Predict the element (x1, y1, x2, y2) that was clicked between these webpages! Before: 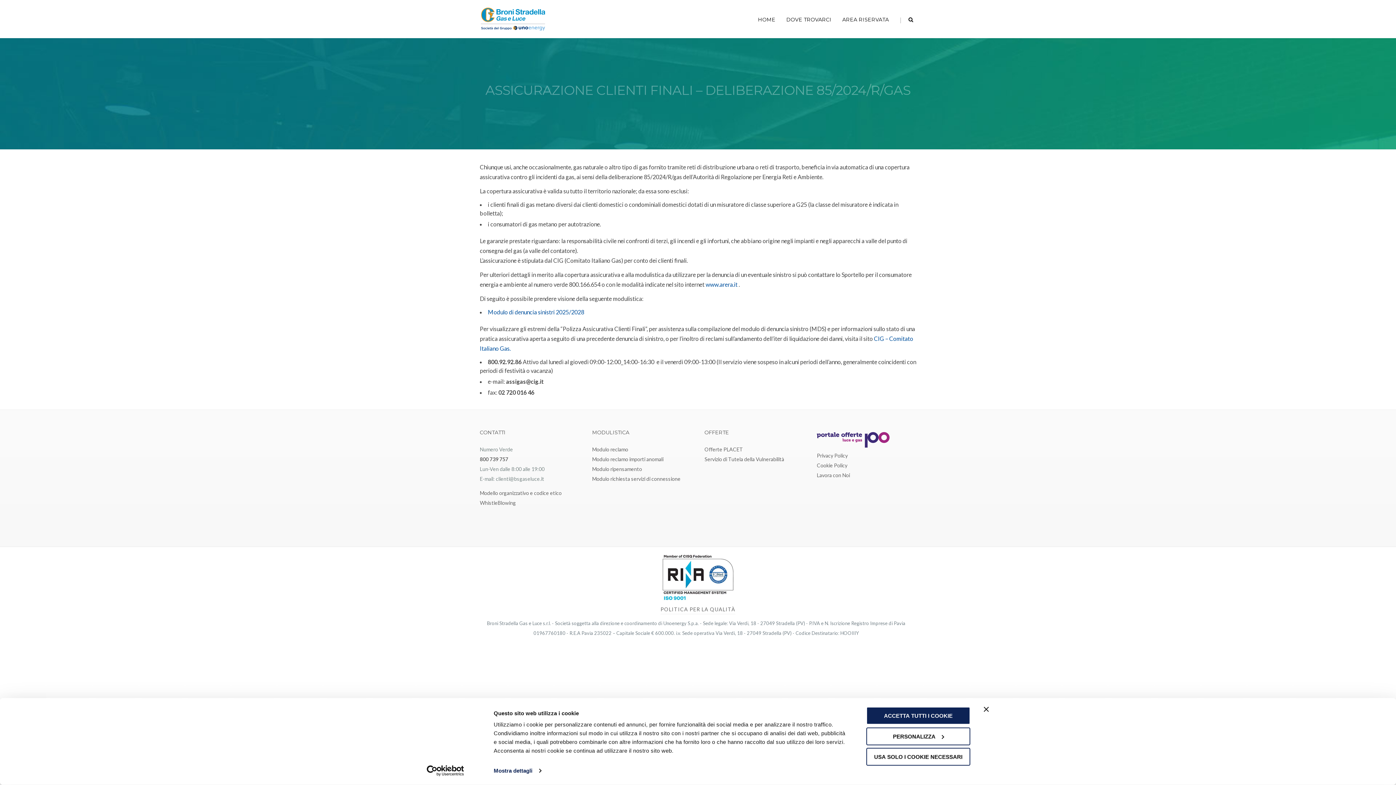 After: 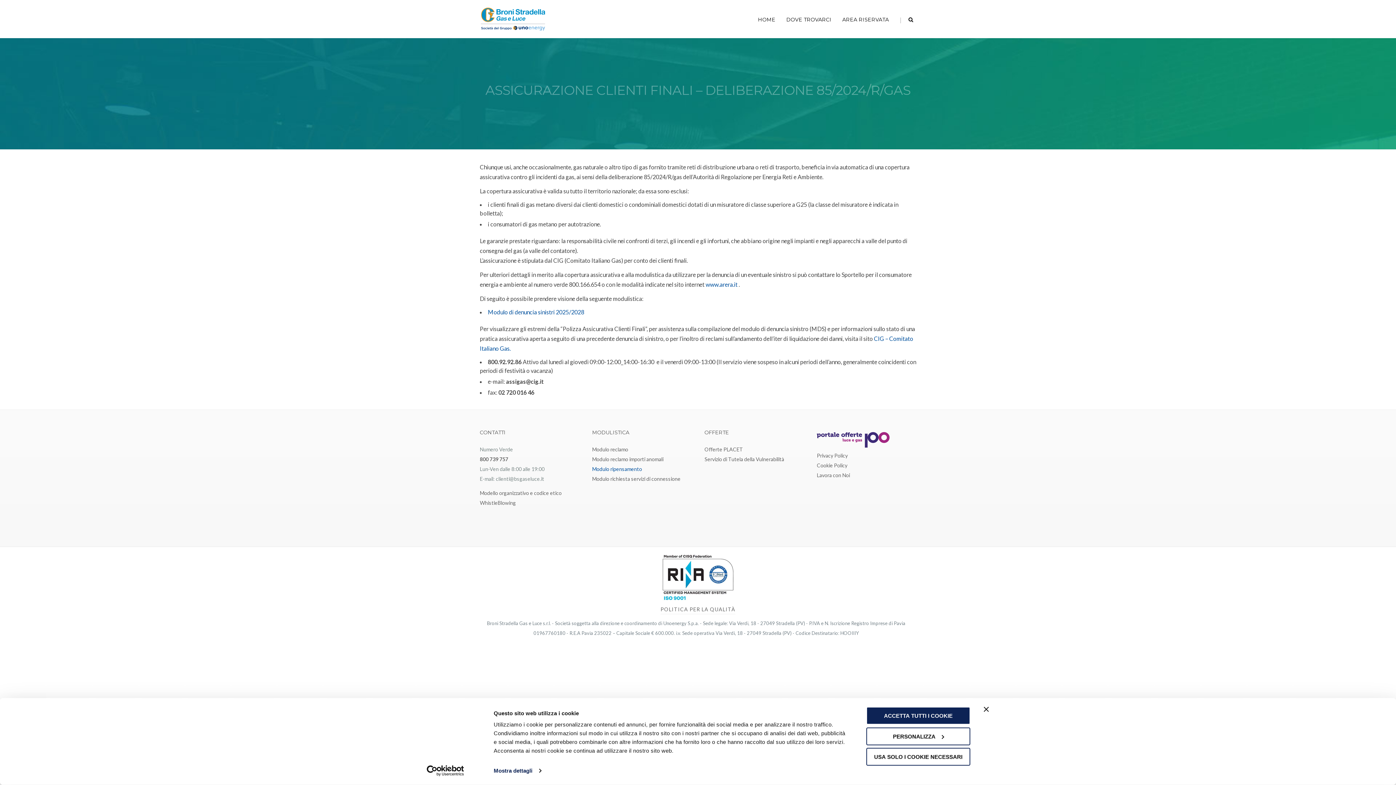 Action: bbox: (592, 466, 642, 472) label: Modulo ripensamento